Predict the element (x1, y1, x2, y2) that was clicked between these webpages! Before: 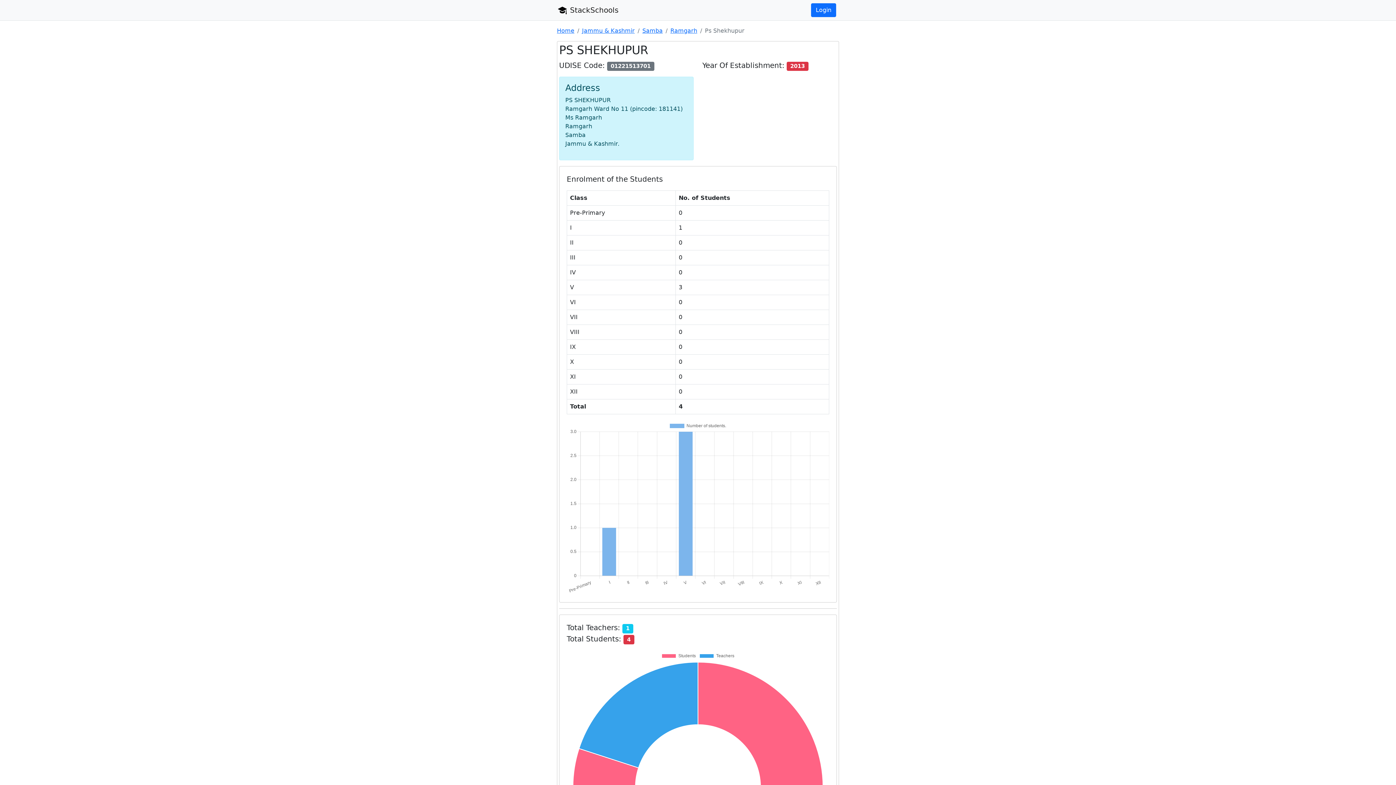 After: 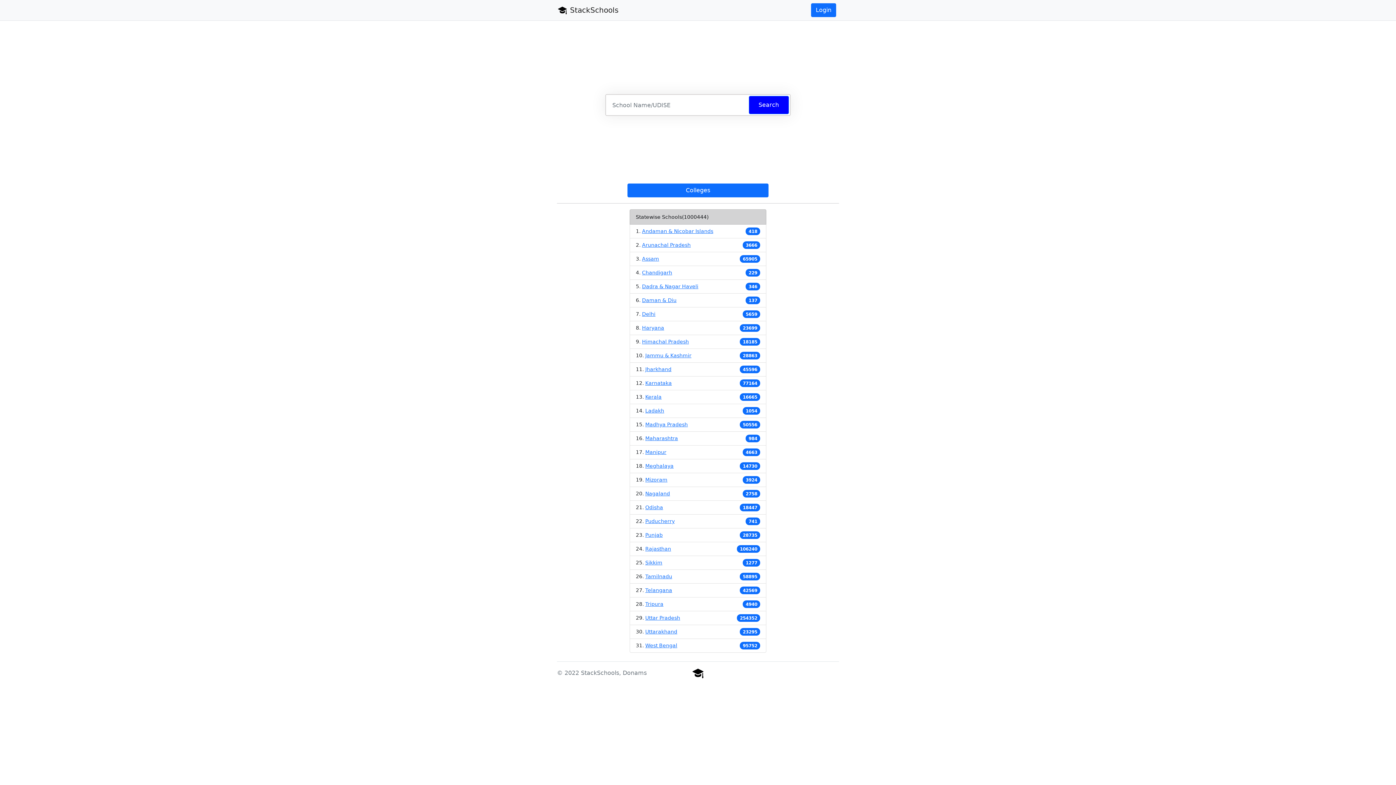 Action: bbox: (557, 27, 574, 34) label: Home